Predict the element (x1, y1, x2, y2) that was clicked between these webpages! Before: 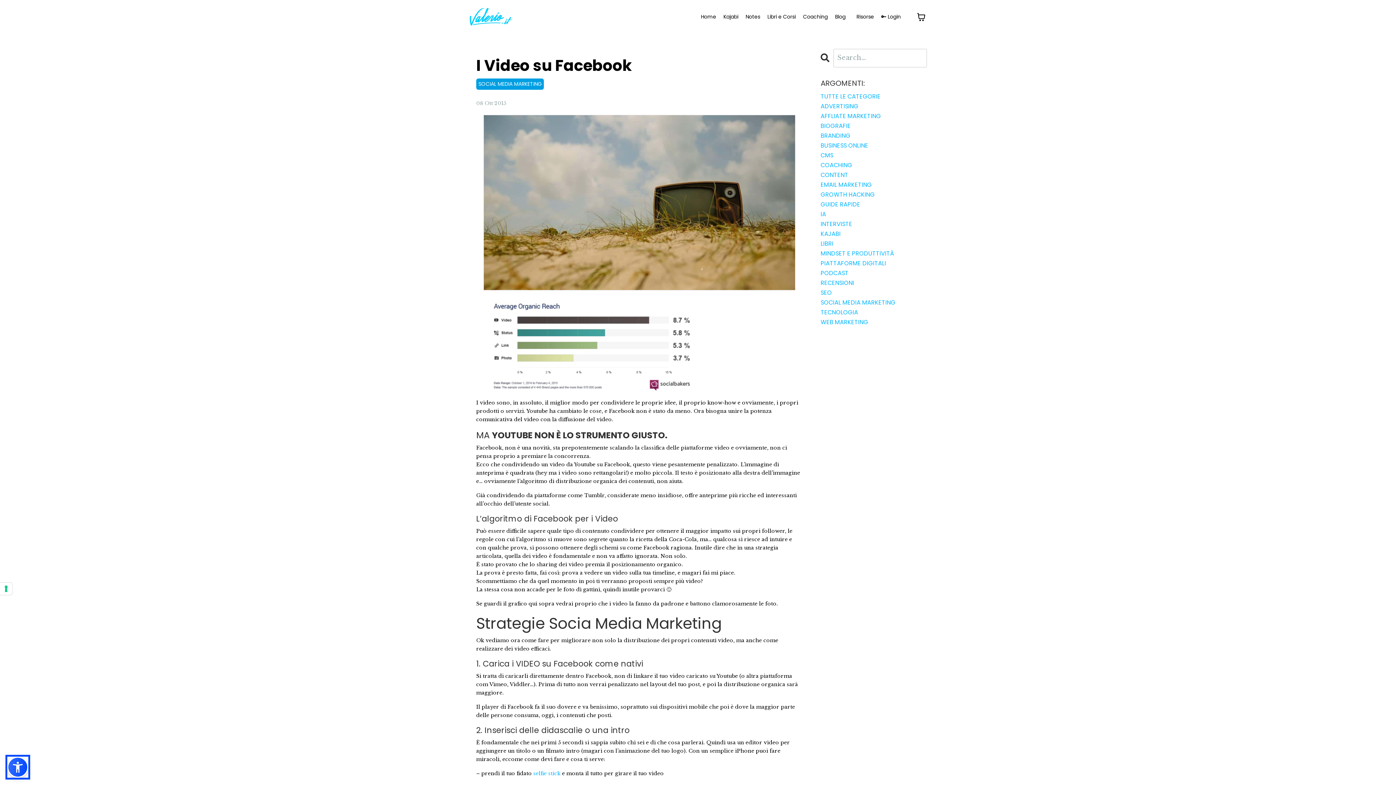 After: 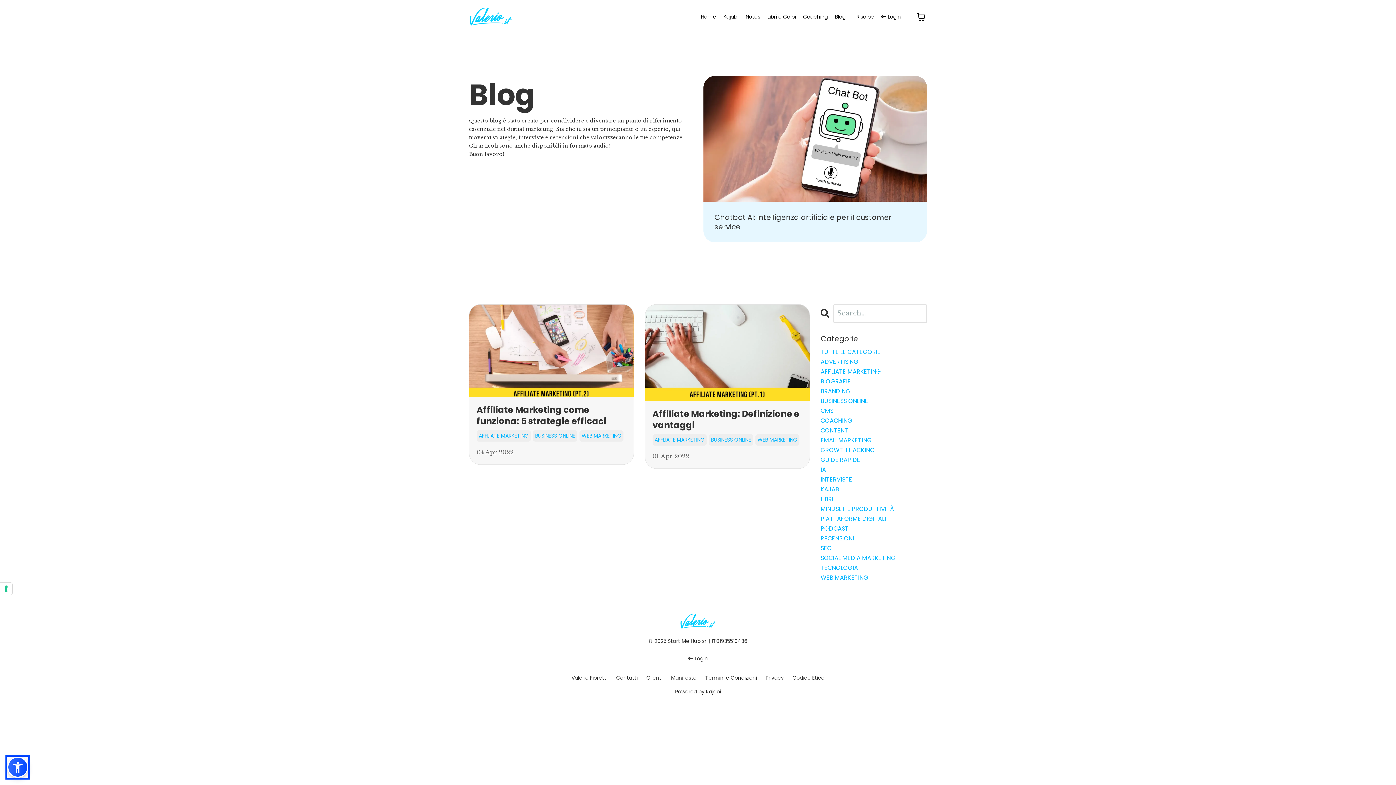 Action: bbox: (820, 111, 927, 120) label: AFFLIATE MARKETING